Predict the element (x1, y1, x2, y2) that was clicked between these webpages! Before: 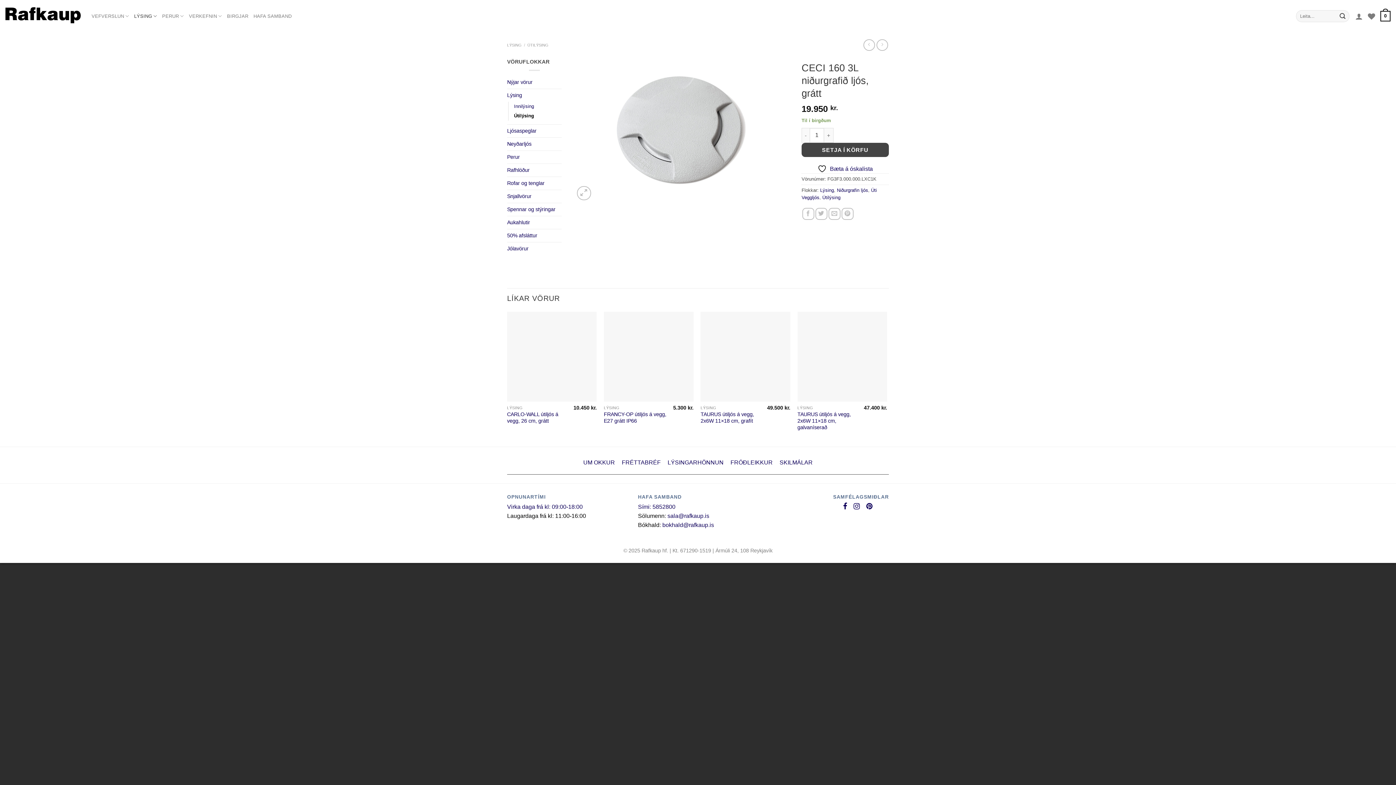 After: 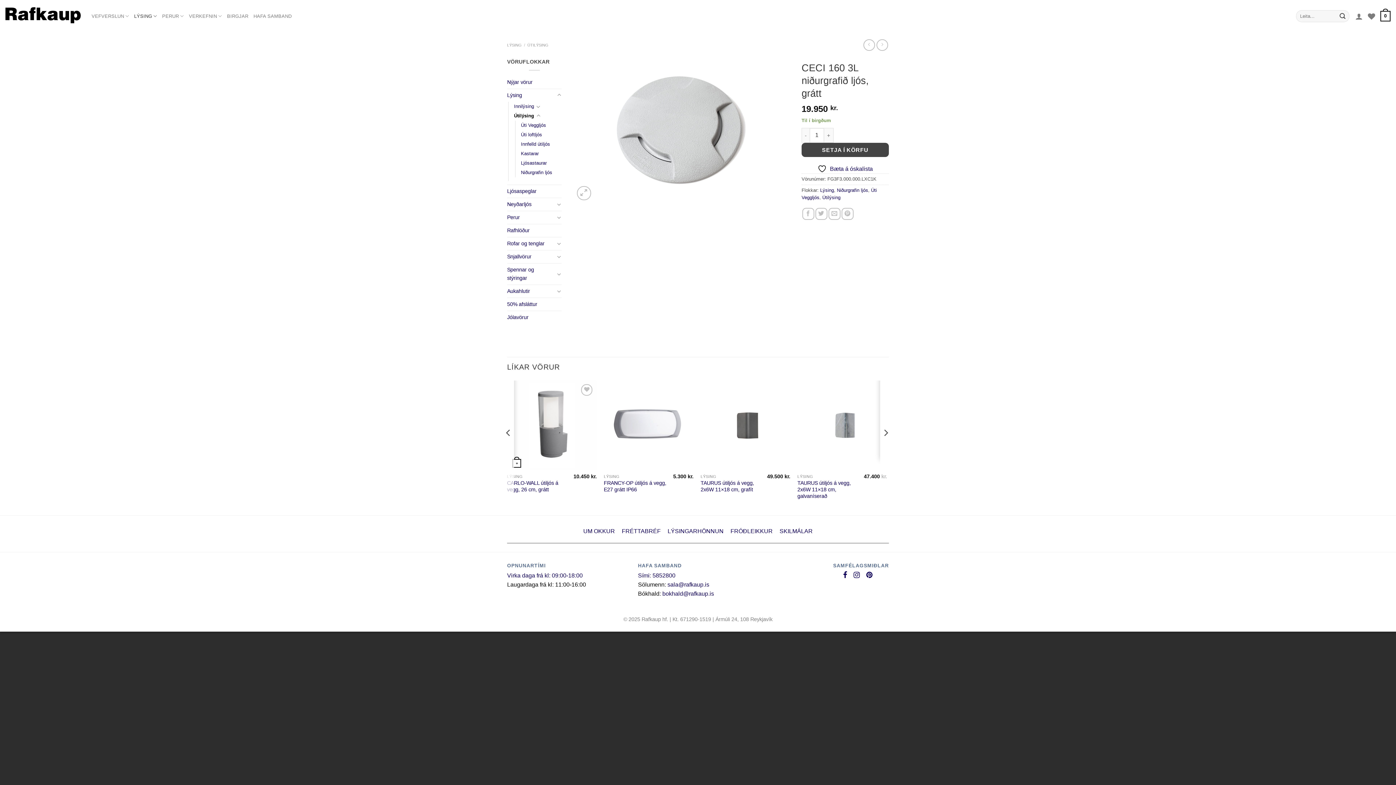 Action: label: Virka daga frá kl: 09:00-18:00 bbox: (507, 504, 582, 510)